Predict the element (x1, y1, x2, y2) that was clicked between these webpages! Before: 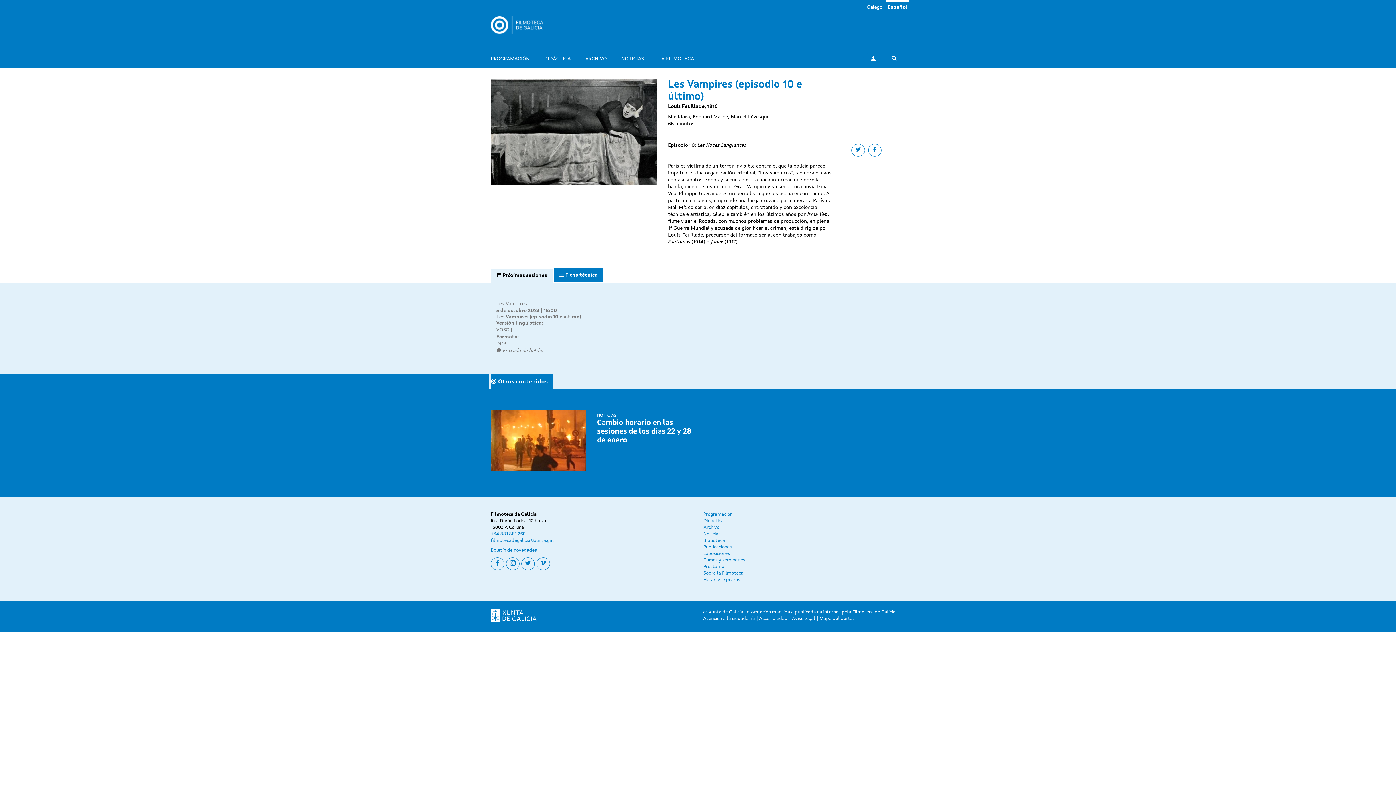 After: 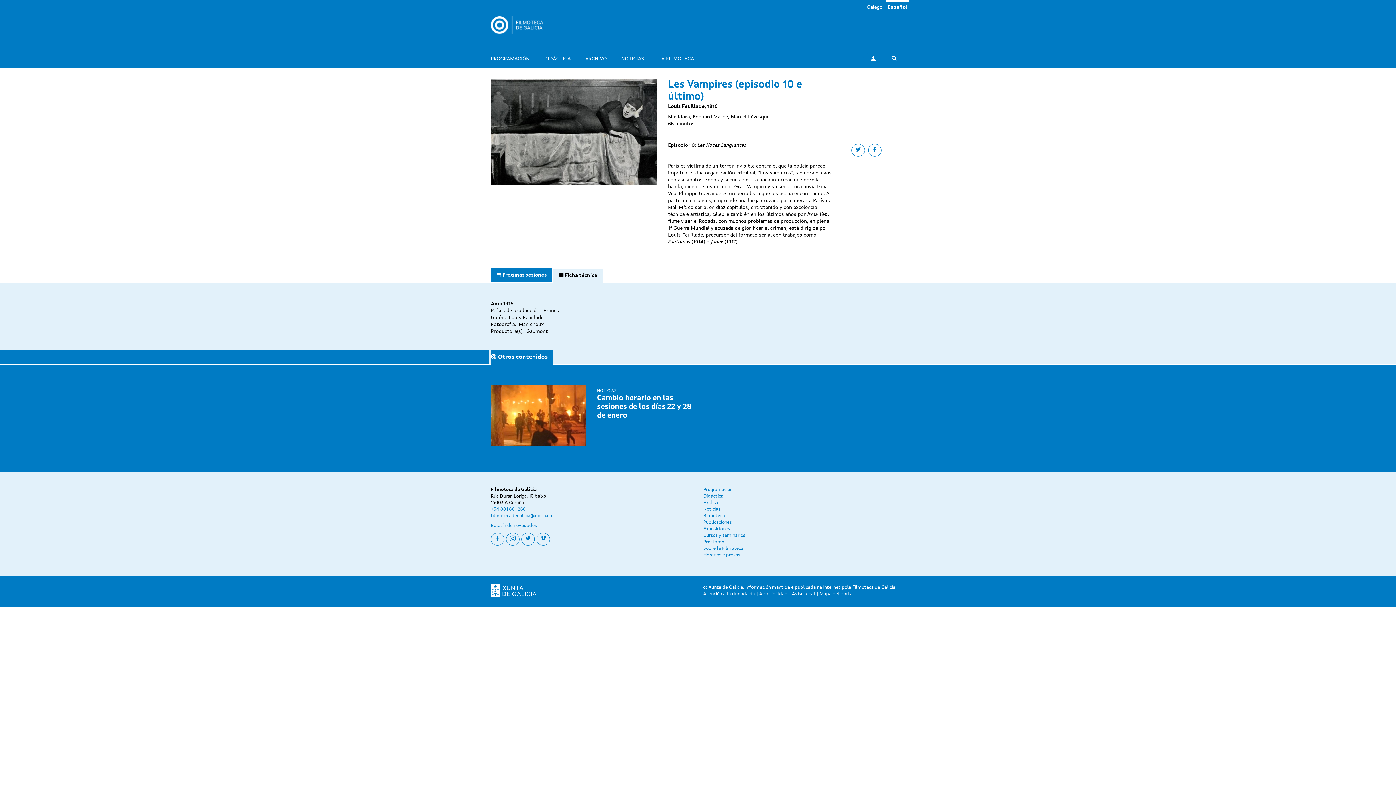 Action: bbox: (553, 268, 603, 282) label:  Ficha técnica